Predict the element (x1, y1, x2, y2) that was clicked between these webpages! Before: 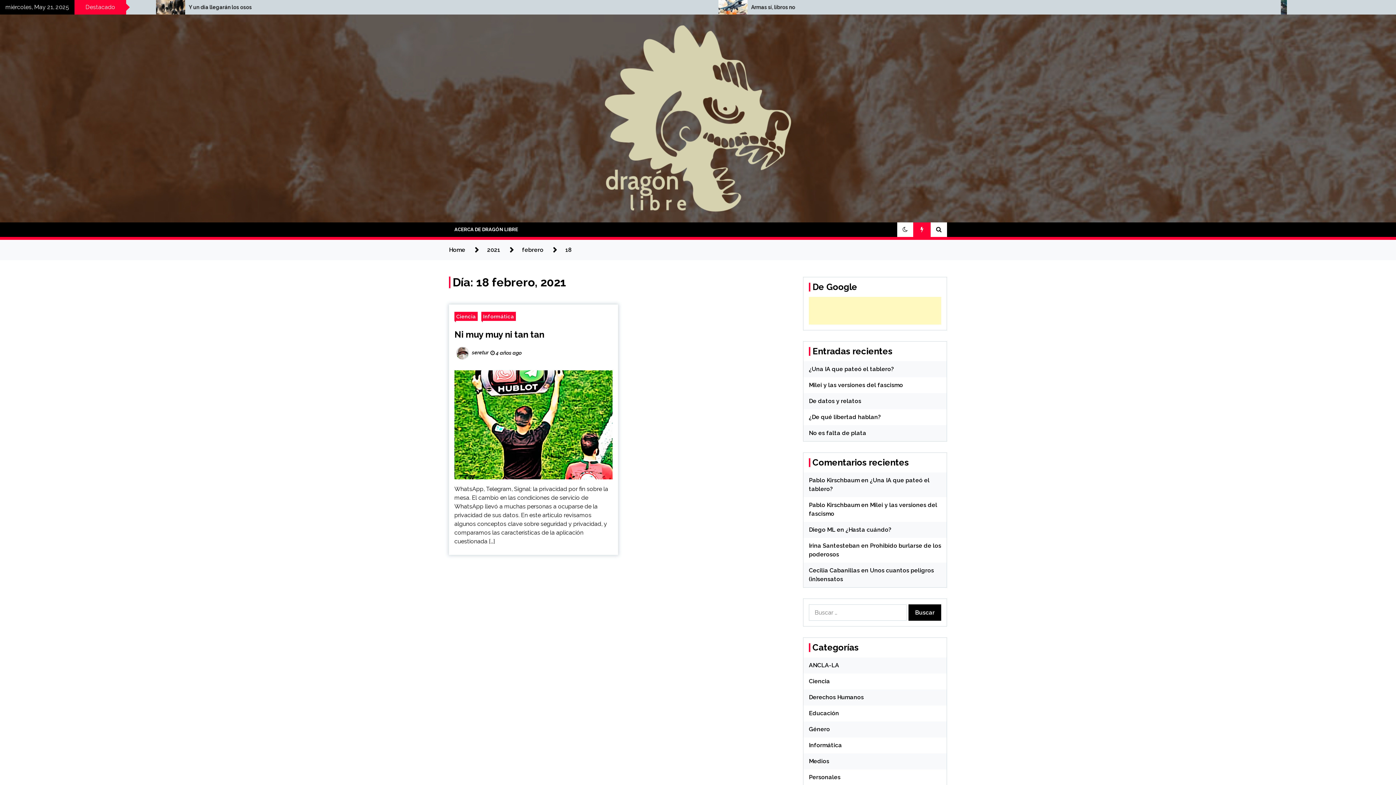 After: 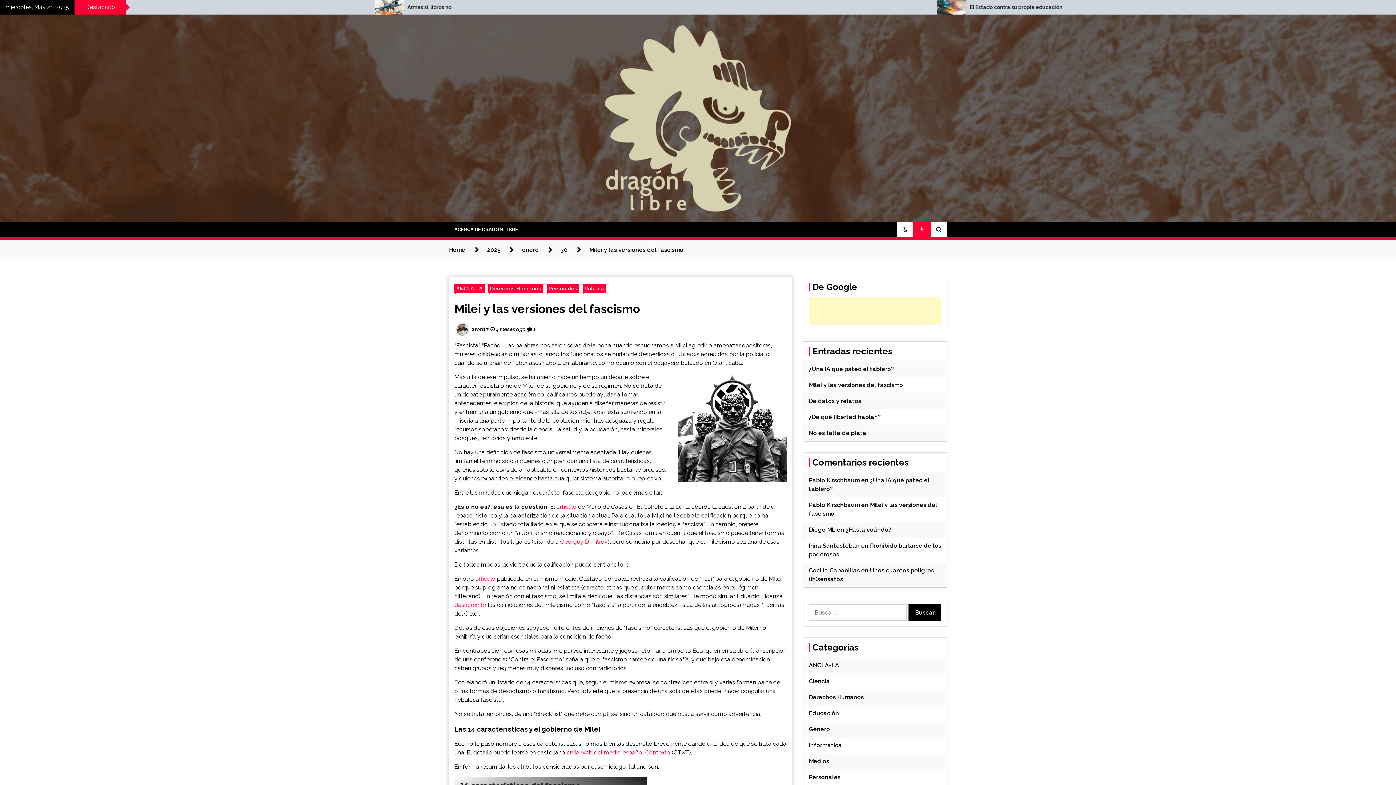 Action: label: Milei y las versiones del fascismo bbox: (809, 381, 903, 388)